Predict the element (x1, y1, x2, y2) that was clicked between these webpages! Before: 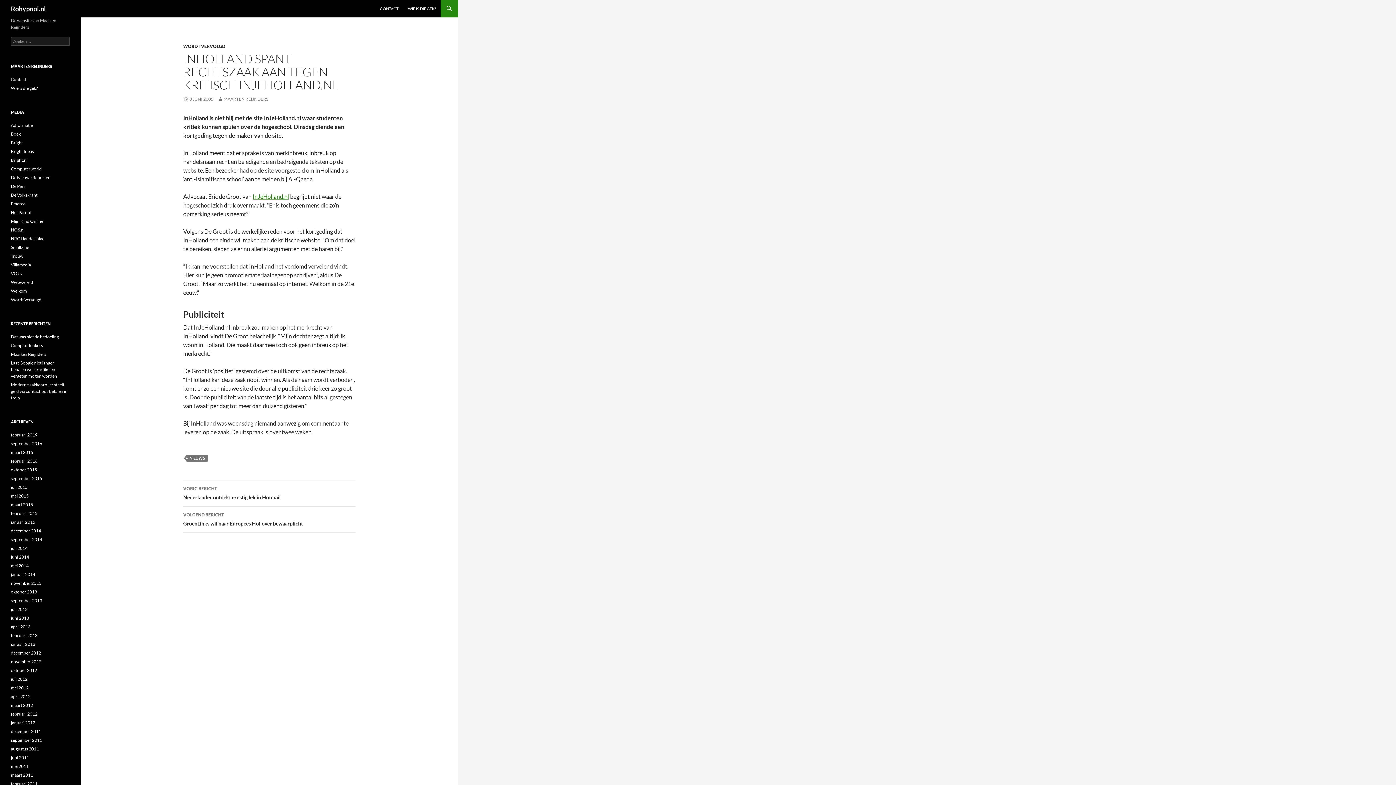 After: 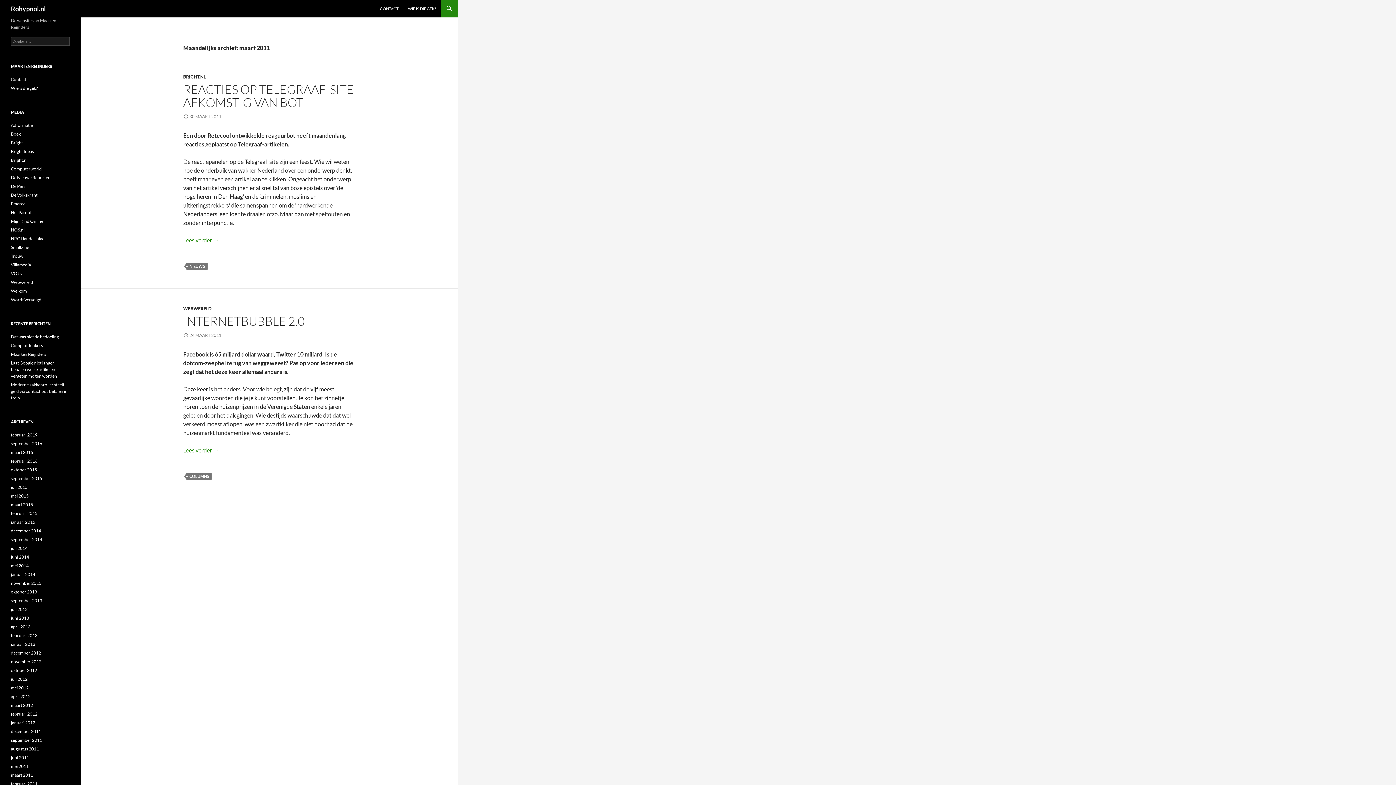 Action: bbox: (10, 772, 33, 778) label: maart 2011